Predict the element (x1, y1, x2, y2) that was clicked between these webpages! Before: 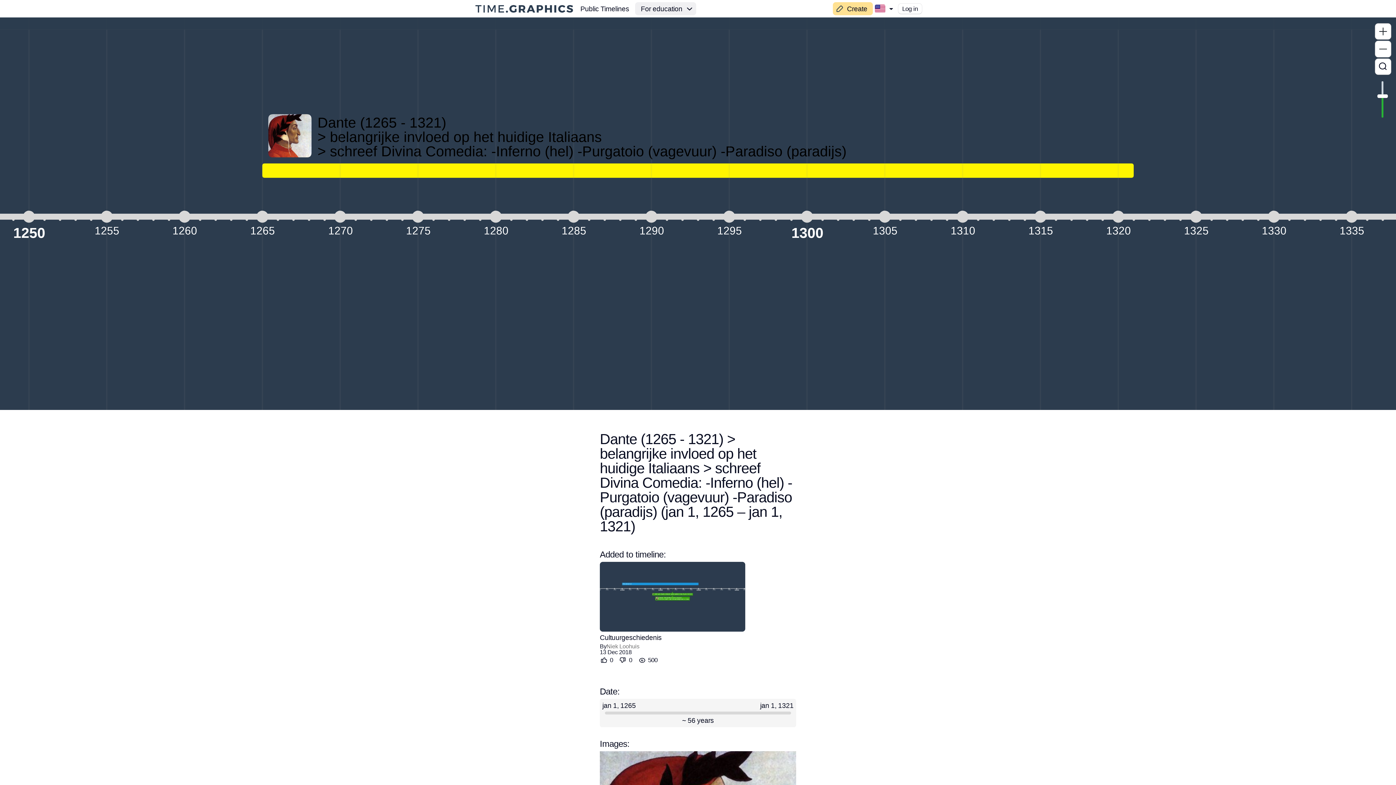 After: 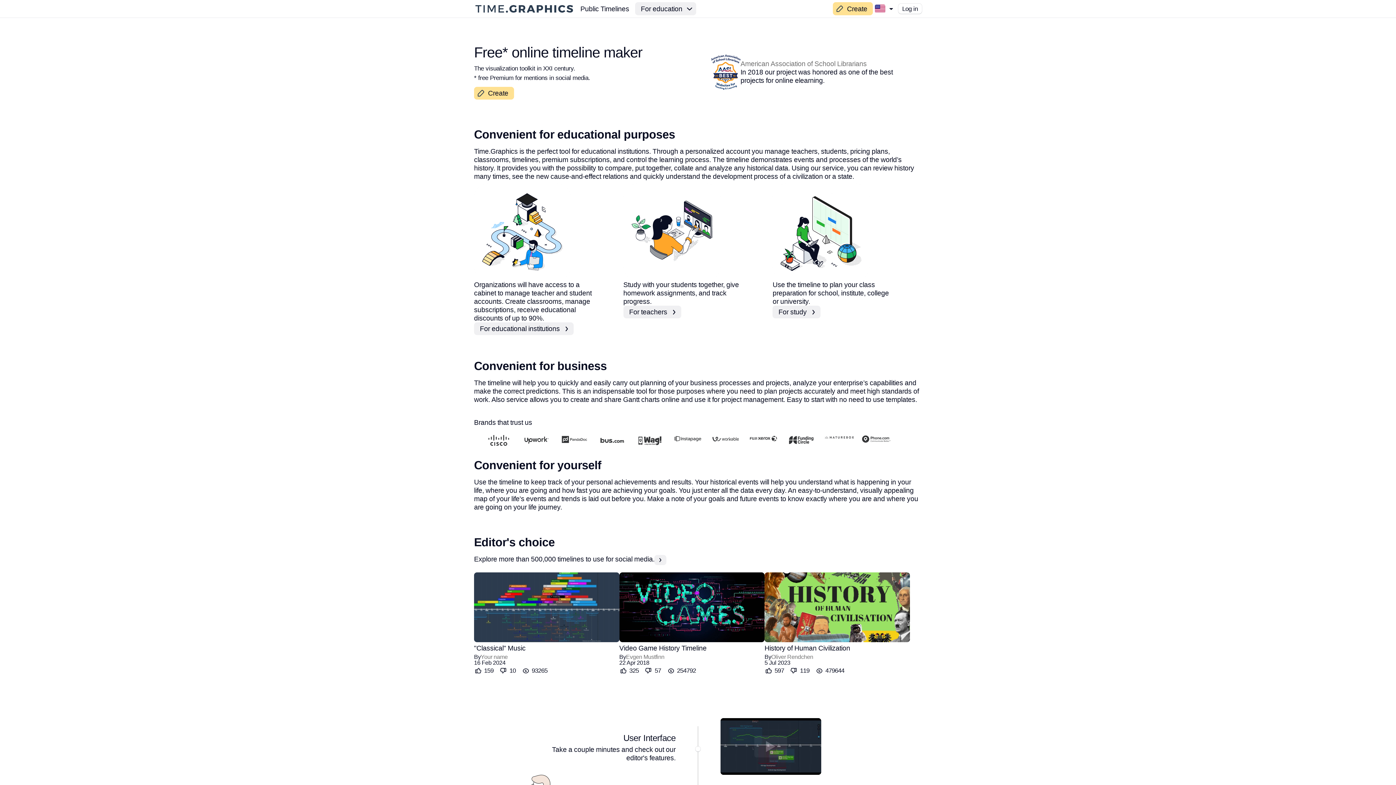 Action: bbox: (474, 3, 574, 14)